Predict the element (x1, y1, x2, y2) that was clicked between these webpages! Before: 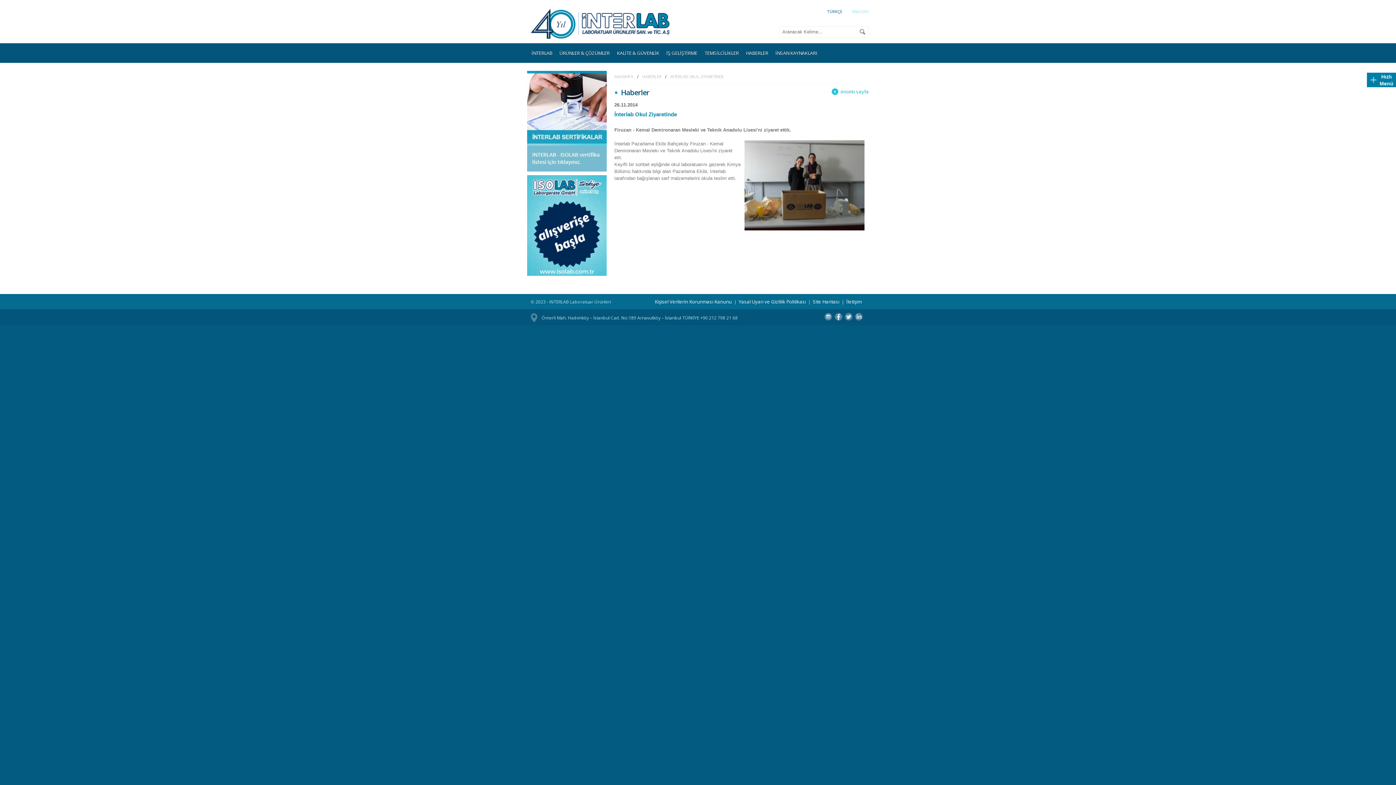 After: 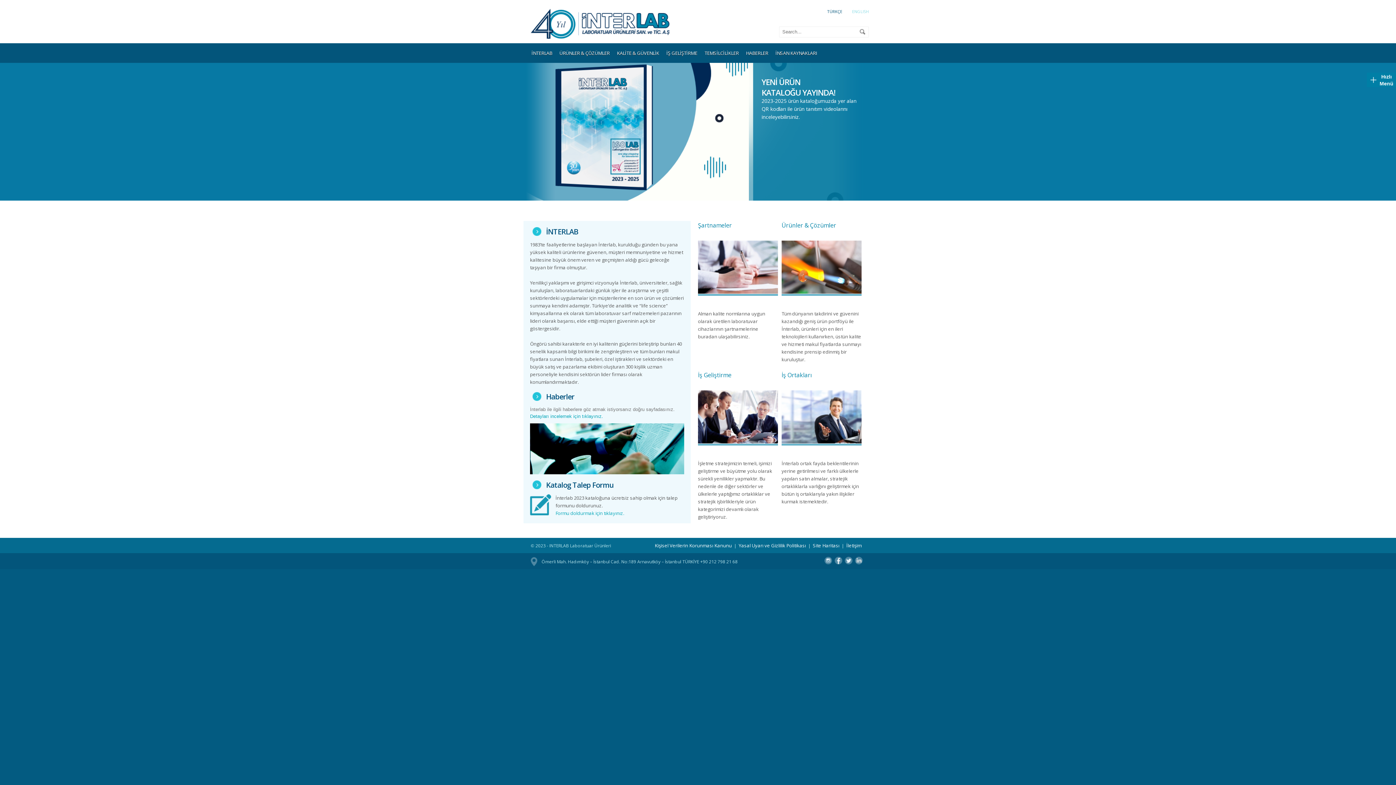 Action: bbox: (614, 73, 633, 80) label: ANASAYFA